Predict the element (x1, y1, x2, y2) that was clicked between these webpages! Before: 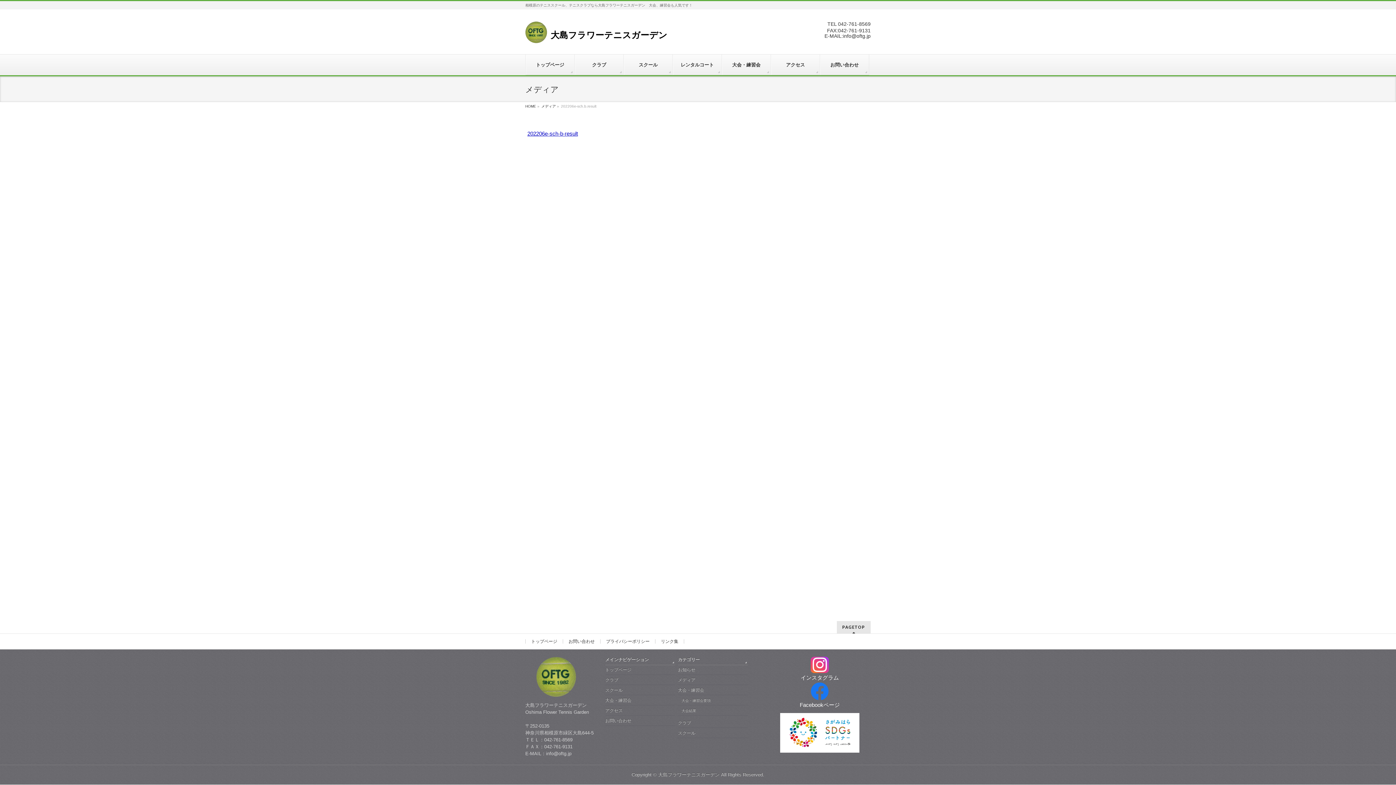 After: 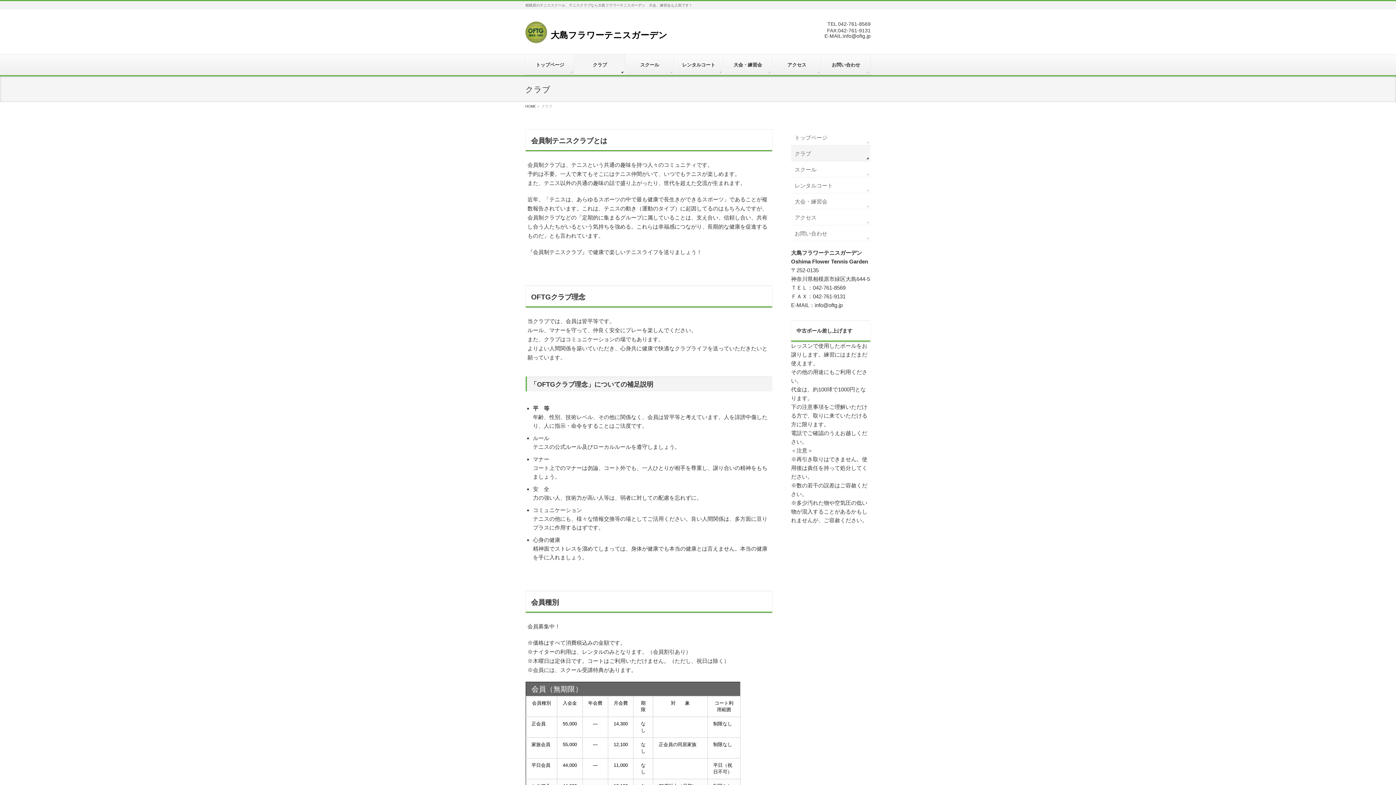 Action: bbox: (574, 54, 624, 75) label: クラブ